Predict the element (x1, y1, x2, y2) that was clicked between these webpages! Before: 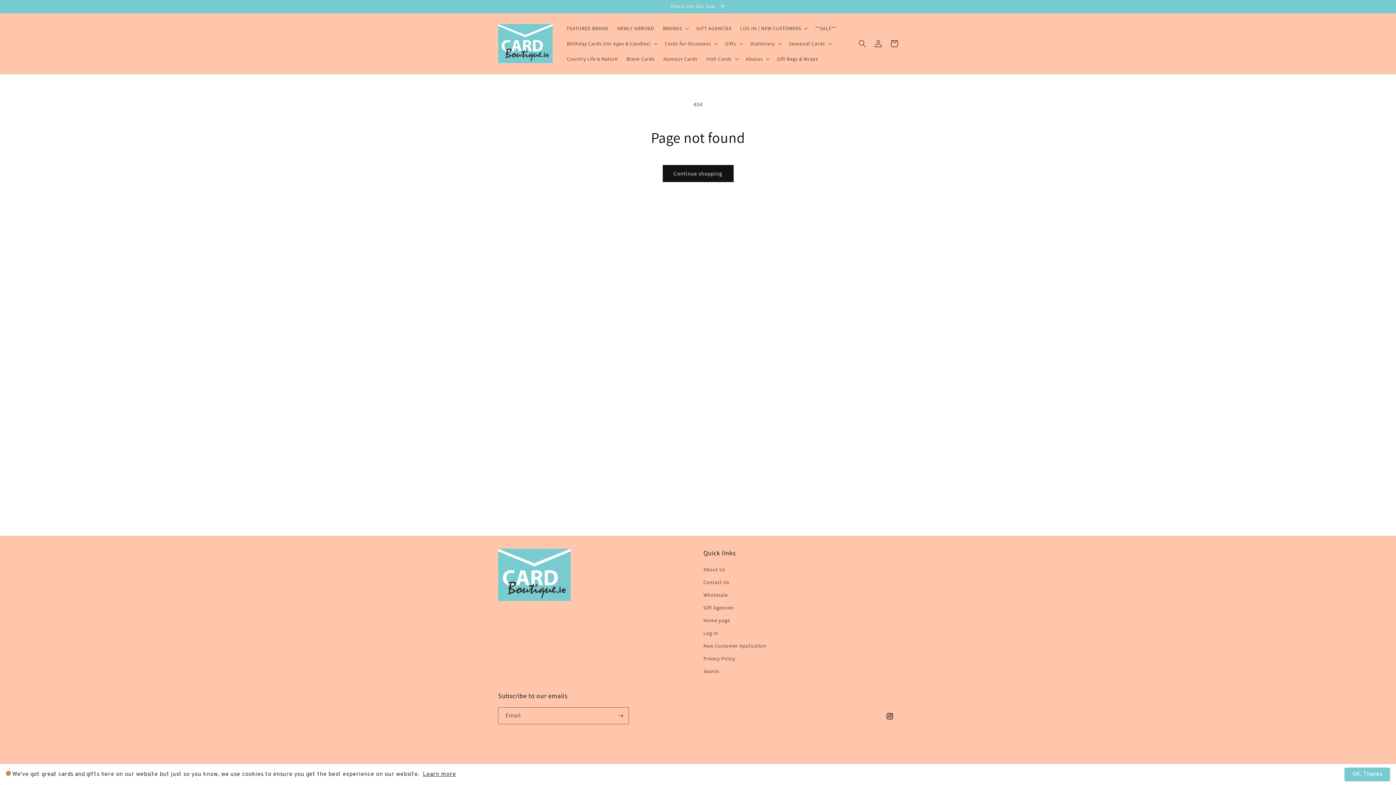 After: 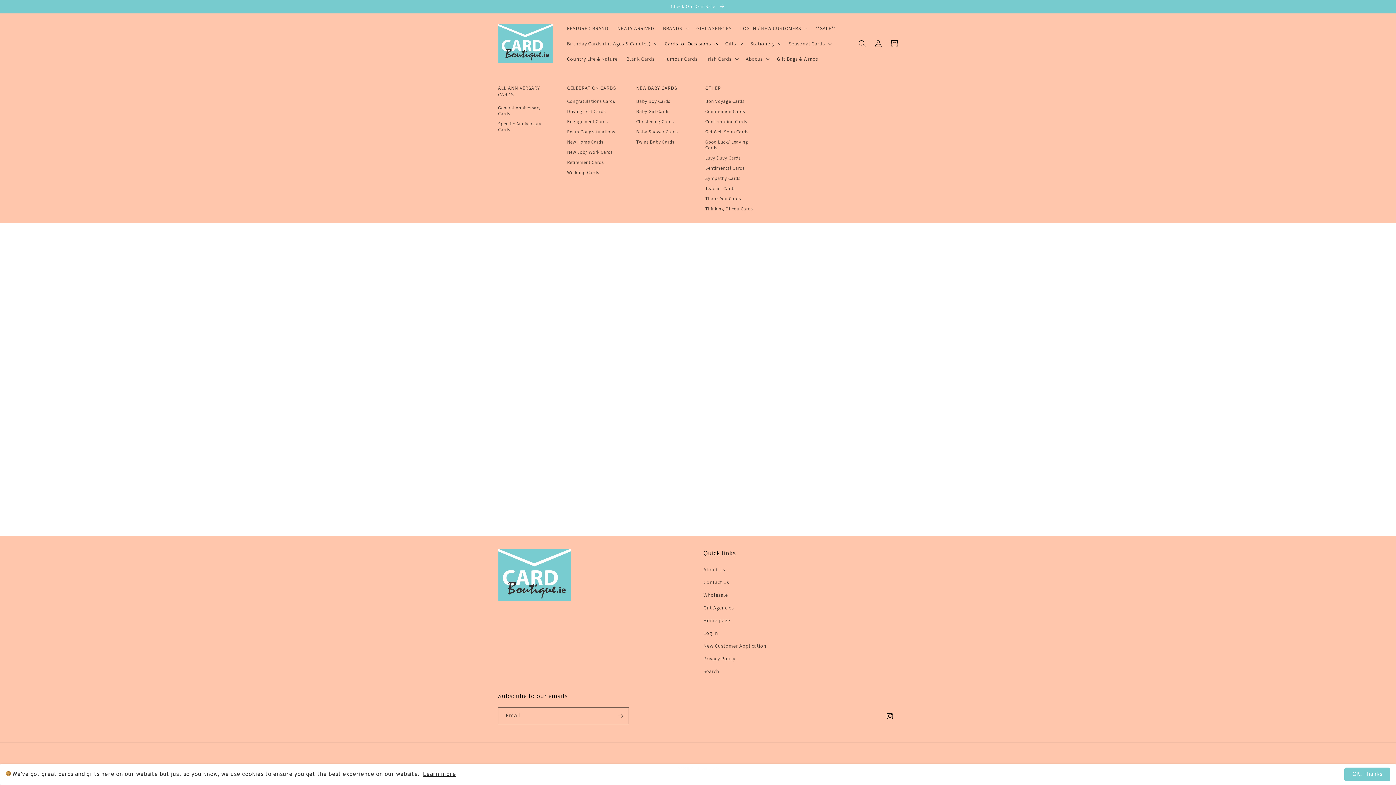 Action: bbox: (660, 36, 721, 51) label: Cards for Occasions